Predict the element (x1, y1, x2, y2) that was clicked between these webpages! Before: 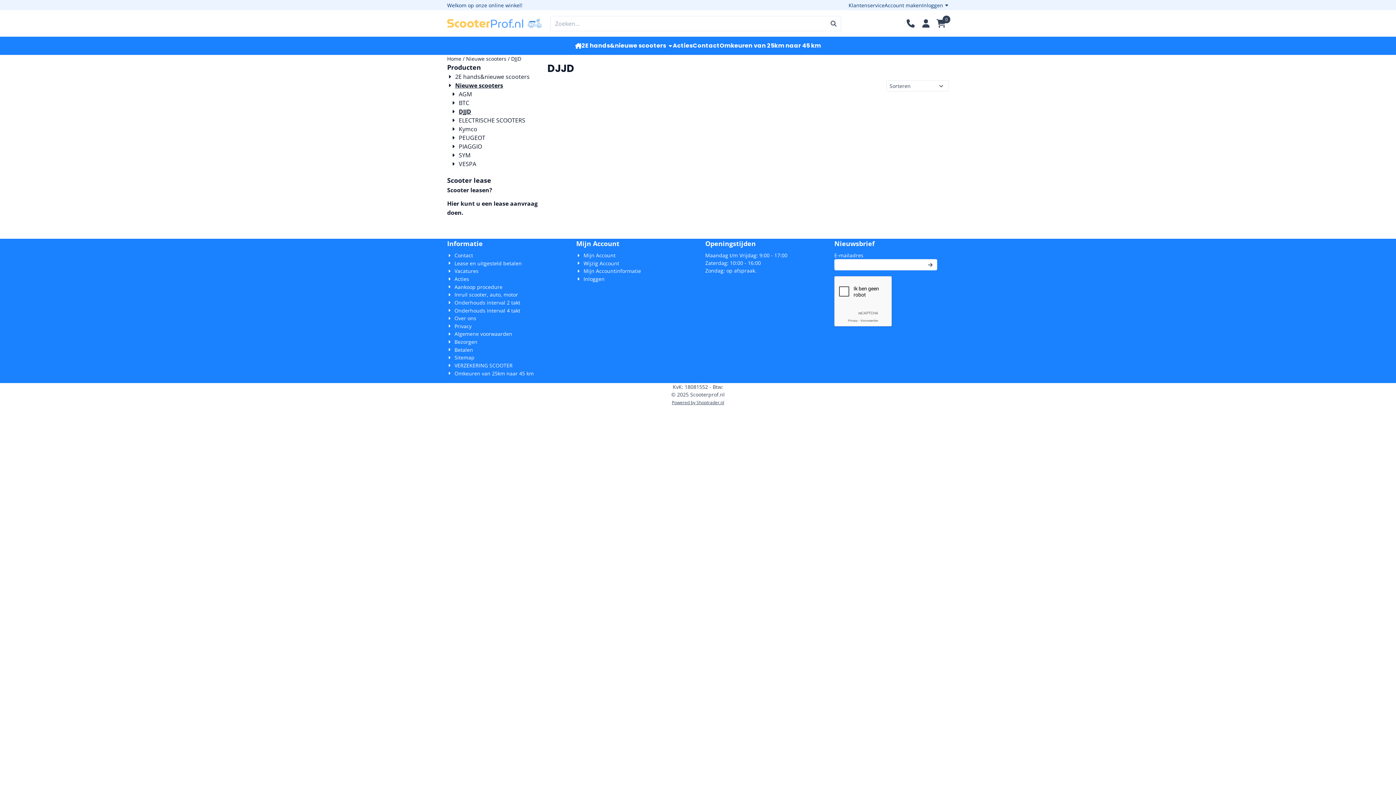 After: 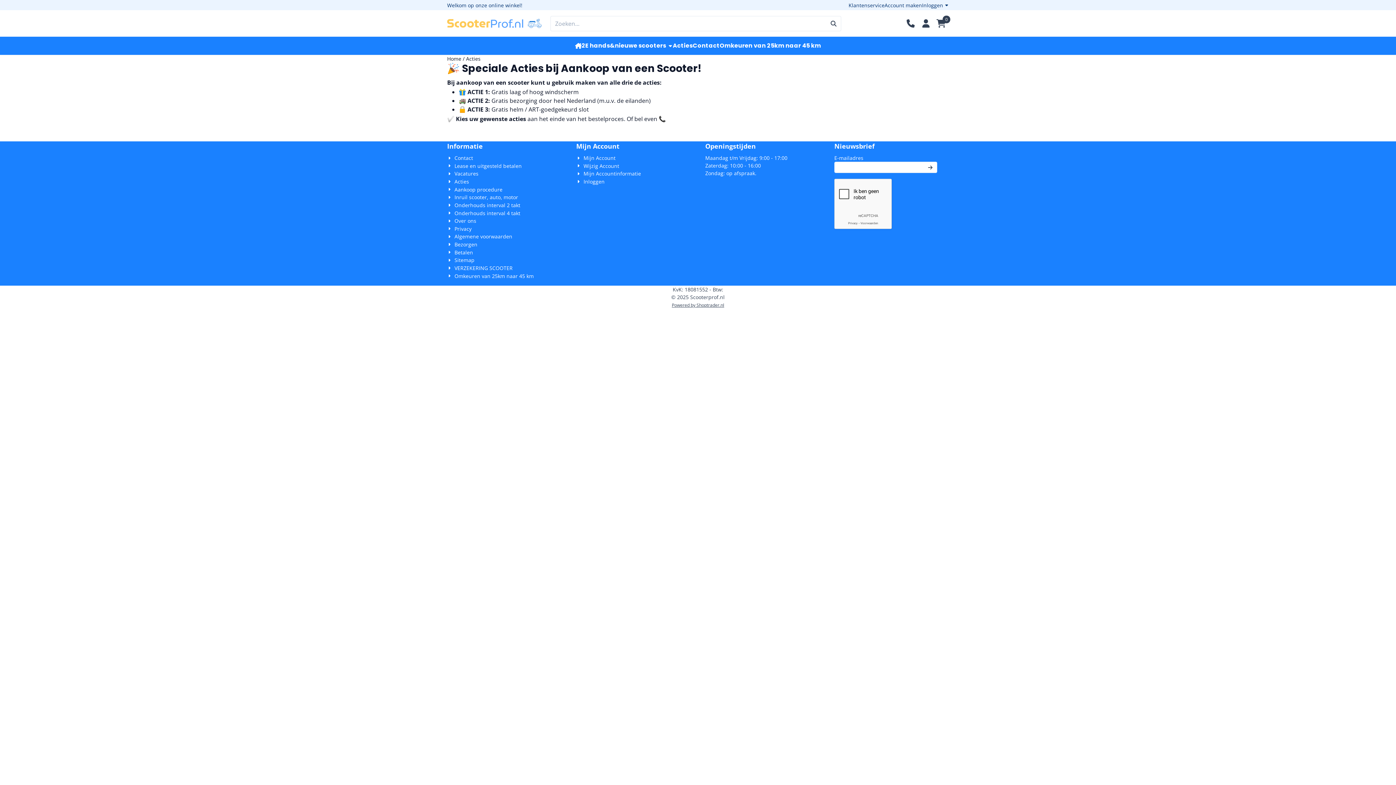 Action: bbox: (447, 275, 469, 282) label: Acties